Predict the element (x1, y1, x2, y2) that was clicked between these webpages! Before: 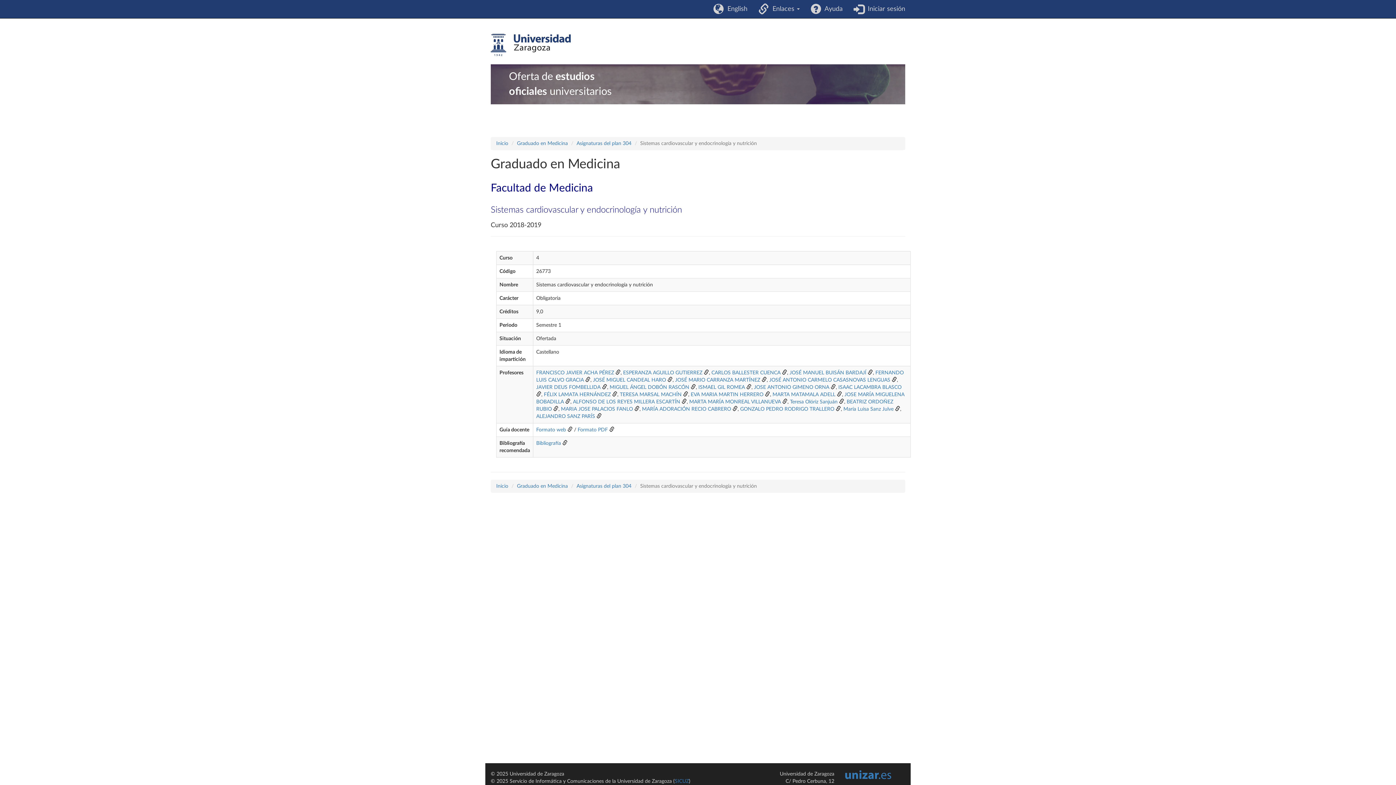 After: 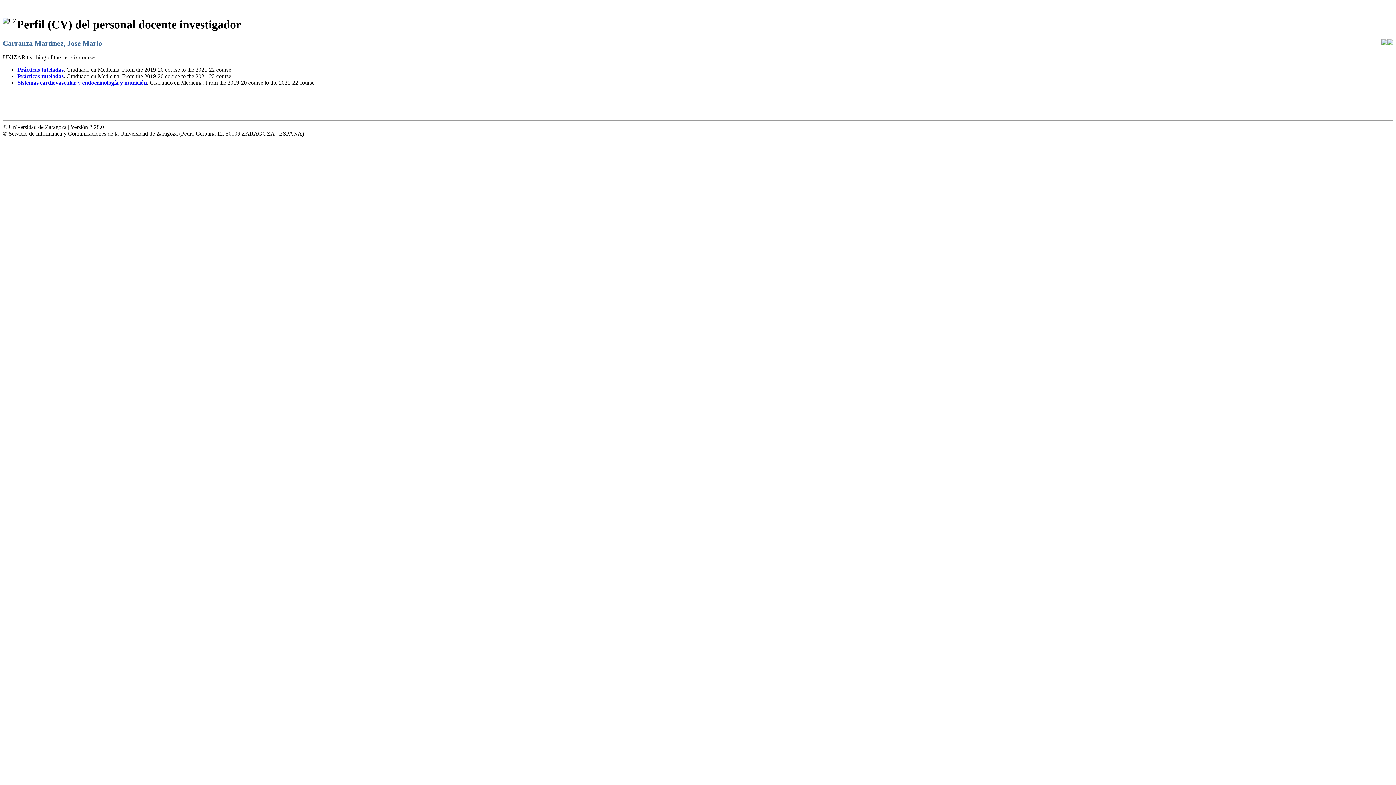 Action: bbox: (675, 377, 760, 382) label: JOSÉ MARIO CARRANZA MARTÍNEZ